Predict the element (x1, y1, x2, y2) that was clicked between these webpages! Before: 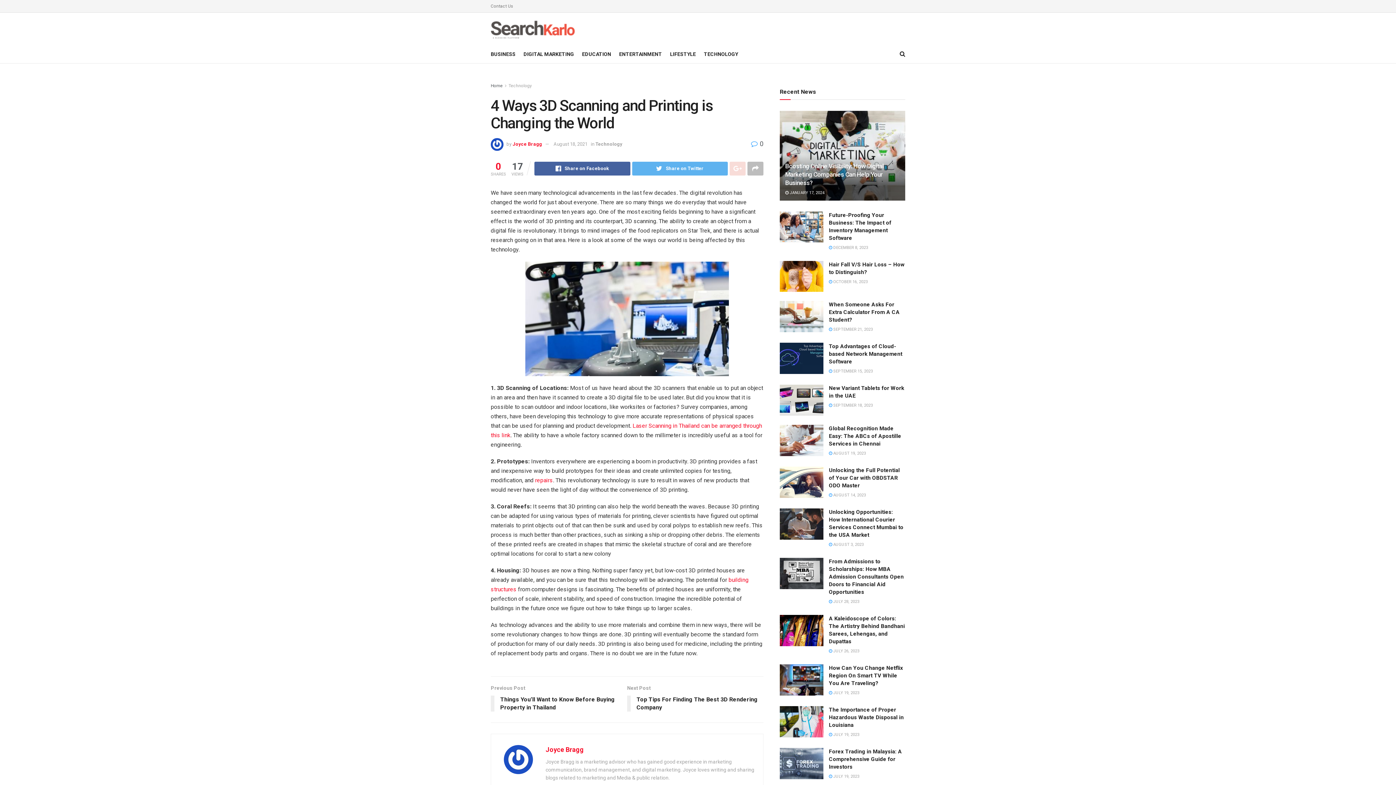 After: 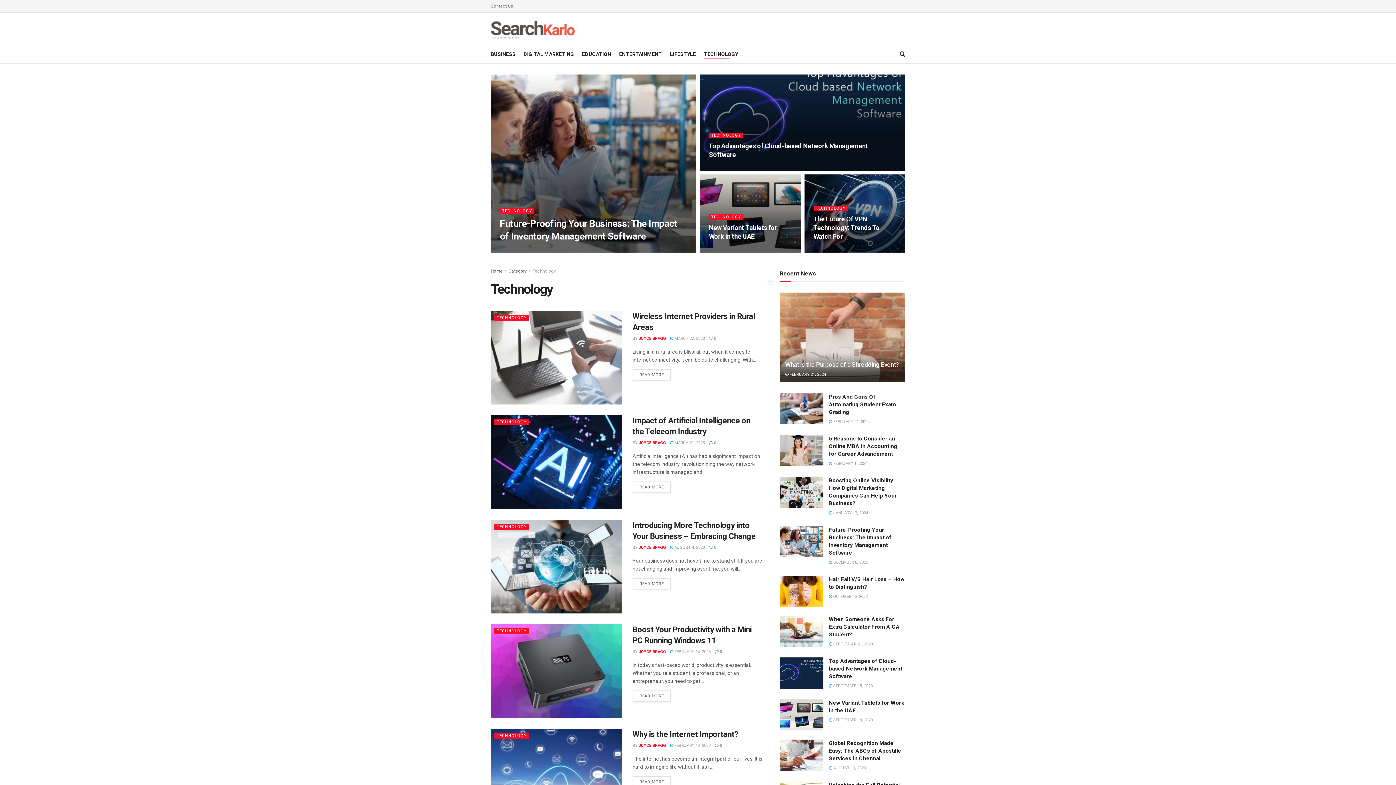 Action: label: Technology bbox: (595, 141, 622, 146)